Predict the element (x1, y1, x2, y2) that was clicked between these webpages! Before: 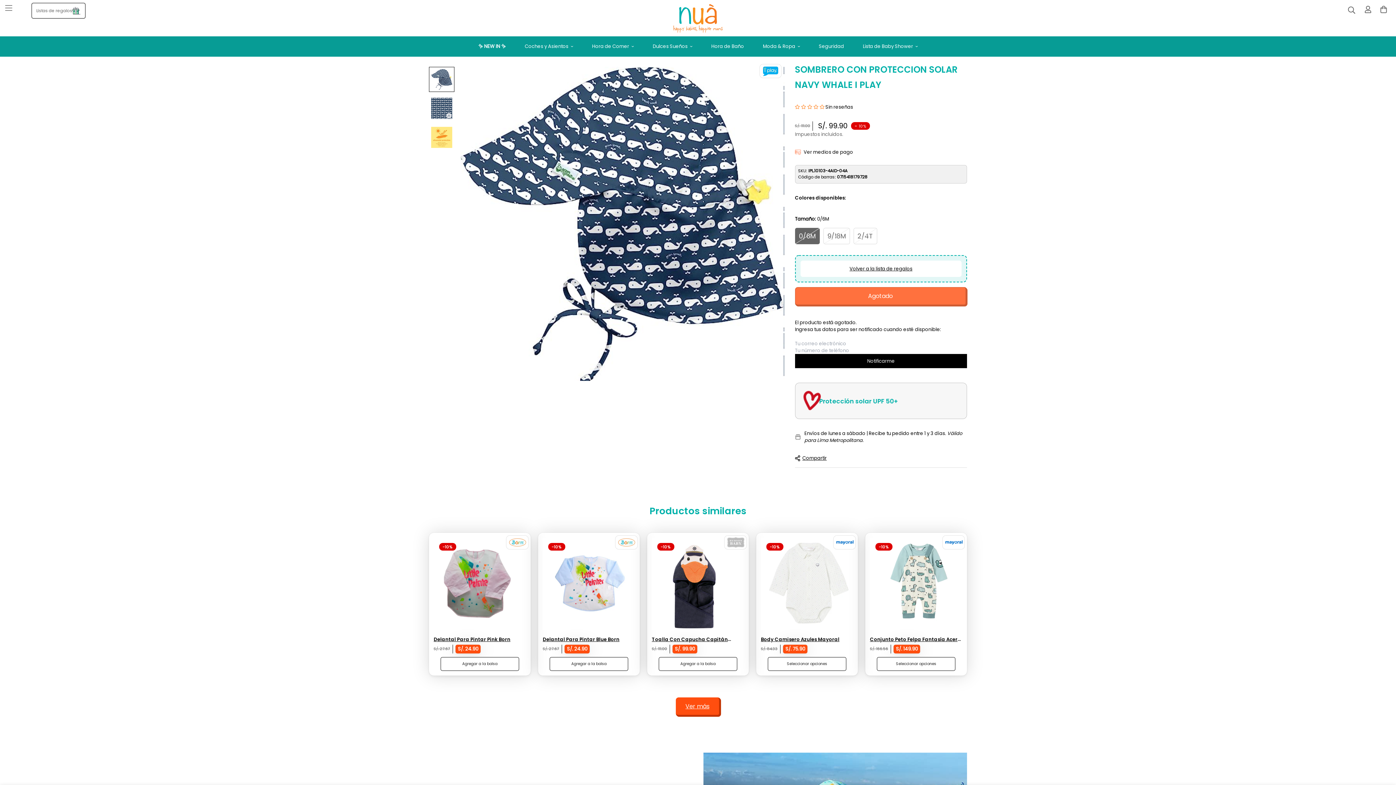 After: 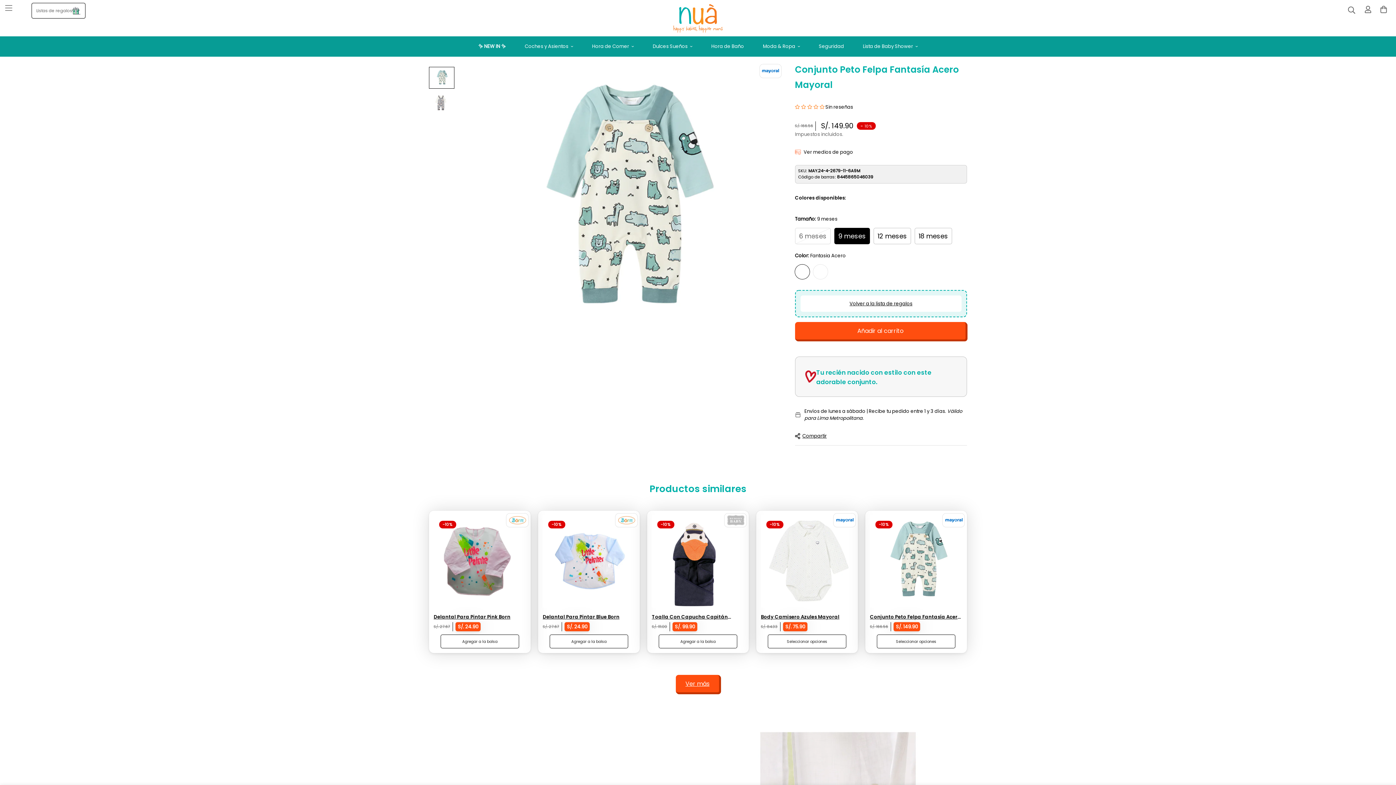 Action: bbox: (870, 636, 962, 643) label: Conjunto Peto Felpa Fantasía Acero Mayoral